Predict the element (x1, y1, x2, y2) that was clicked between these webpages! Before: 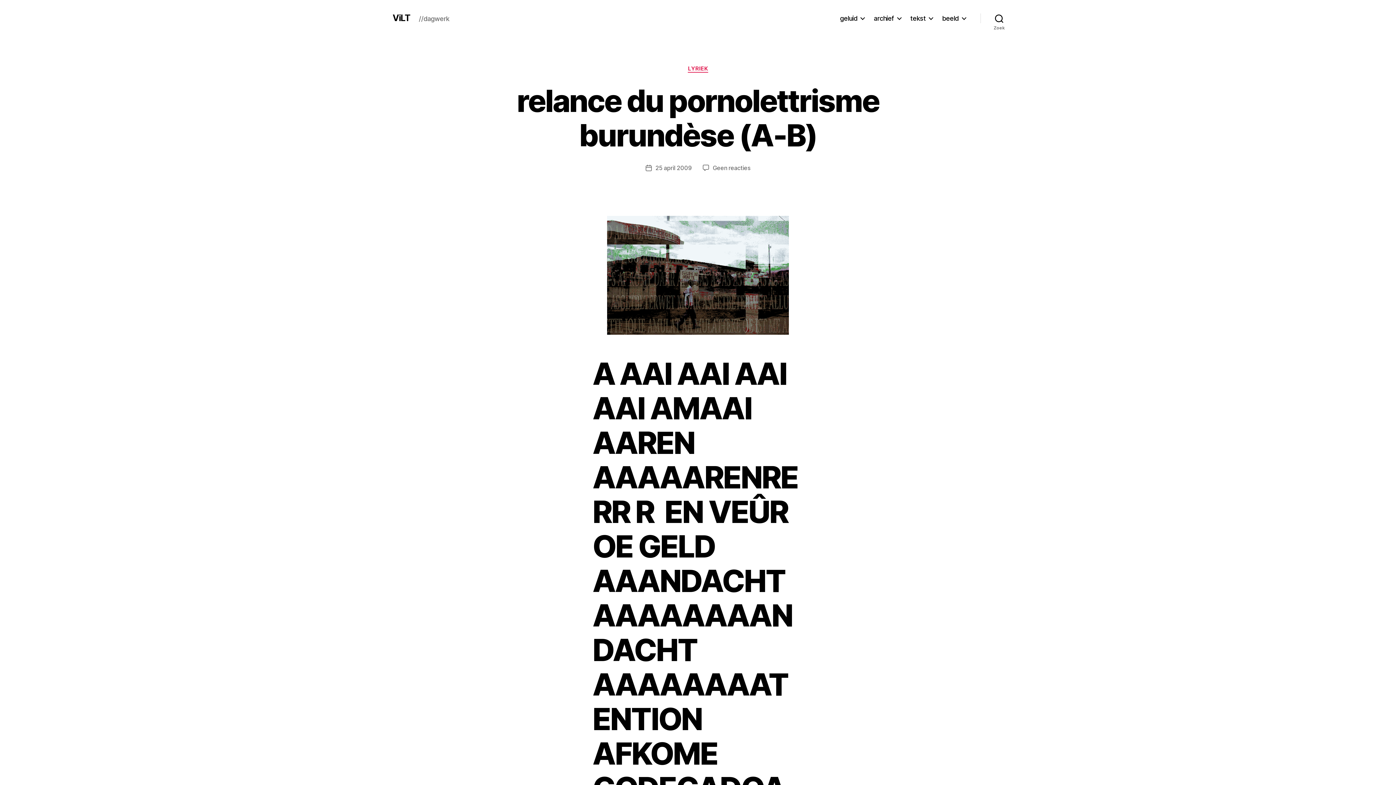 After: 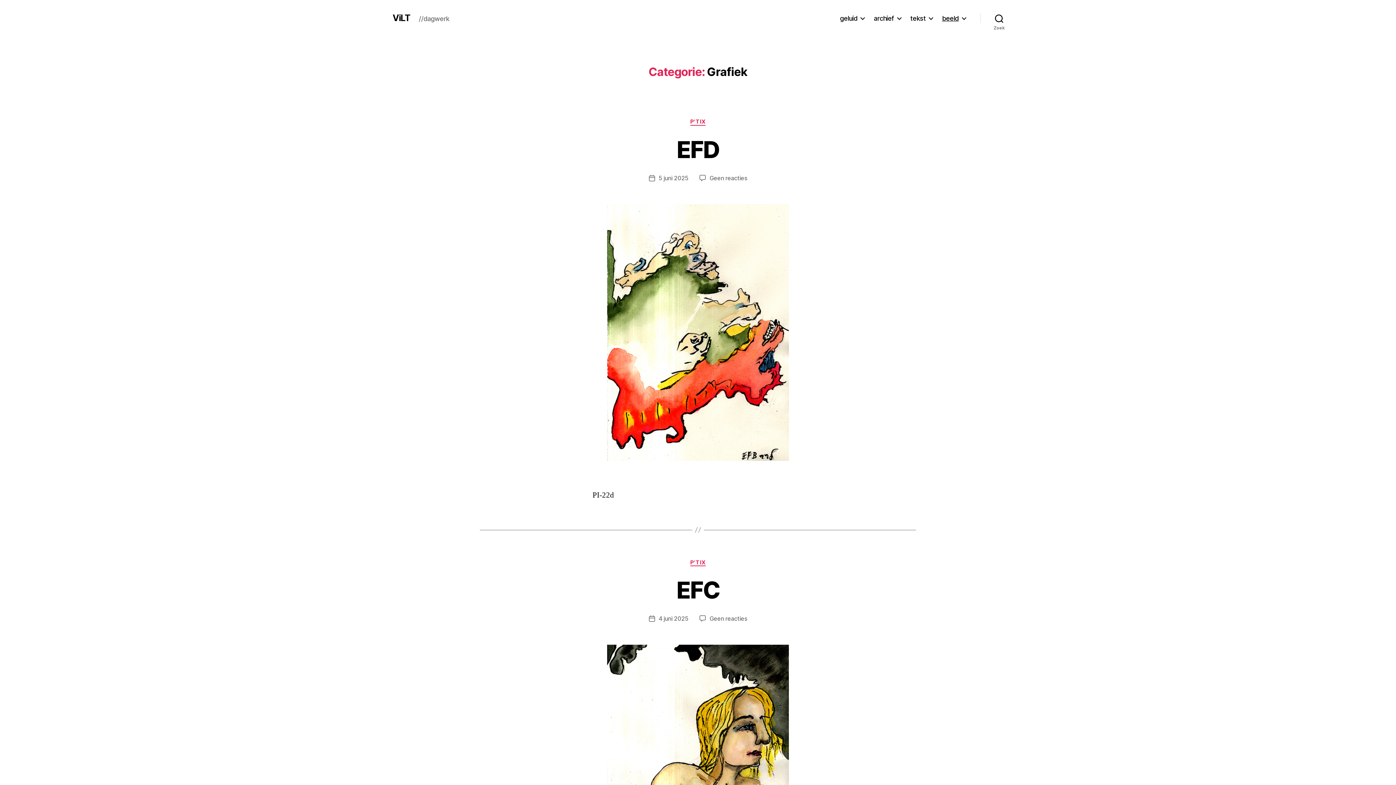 Action: label: beeld bbox: (942, 14, 966, 22)